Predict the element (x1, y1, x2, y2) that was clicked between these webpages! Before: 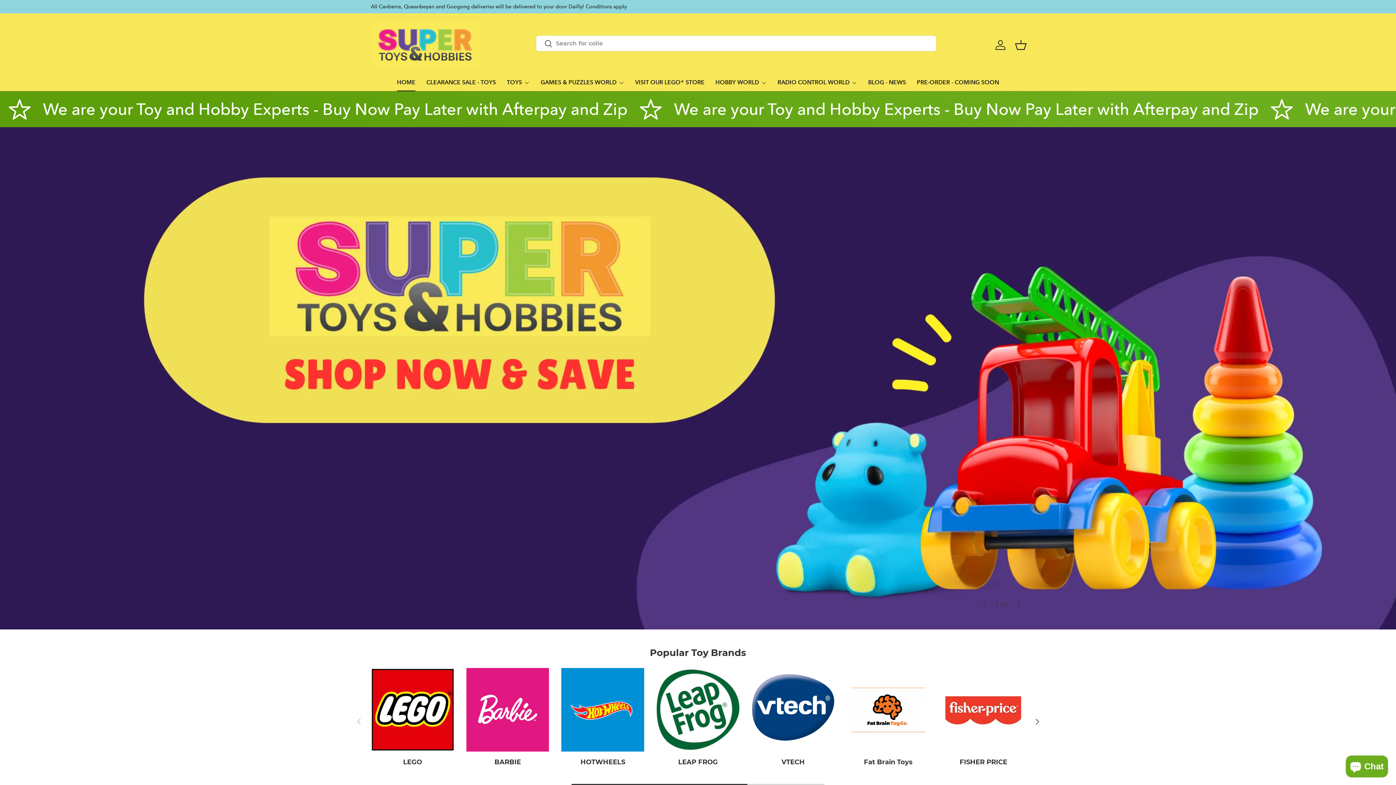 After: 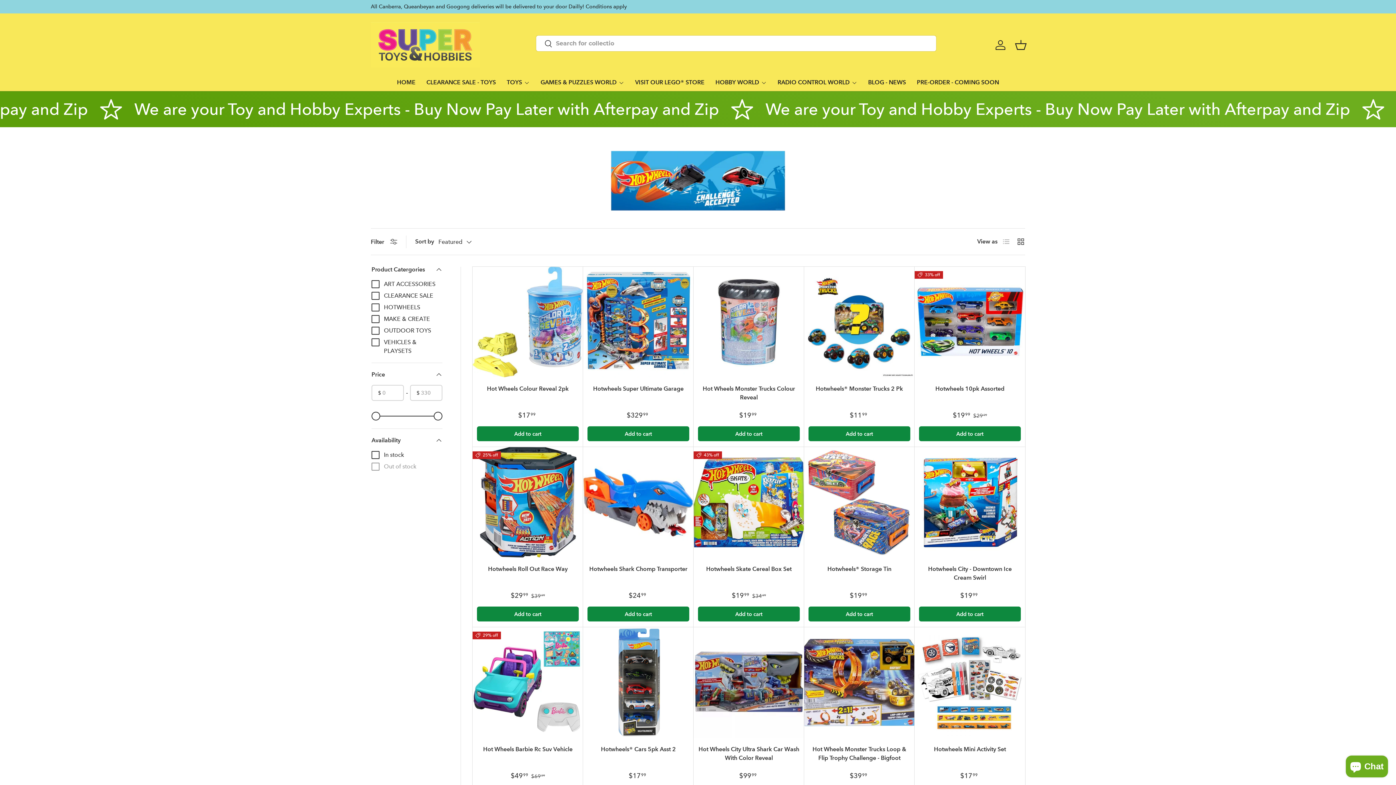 Action: label: HOTWHEELS bbox: (561, 668, 644, 752)